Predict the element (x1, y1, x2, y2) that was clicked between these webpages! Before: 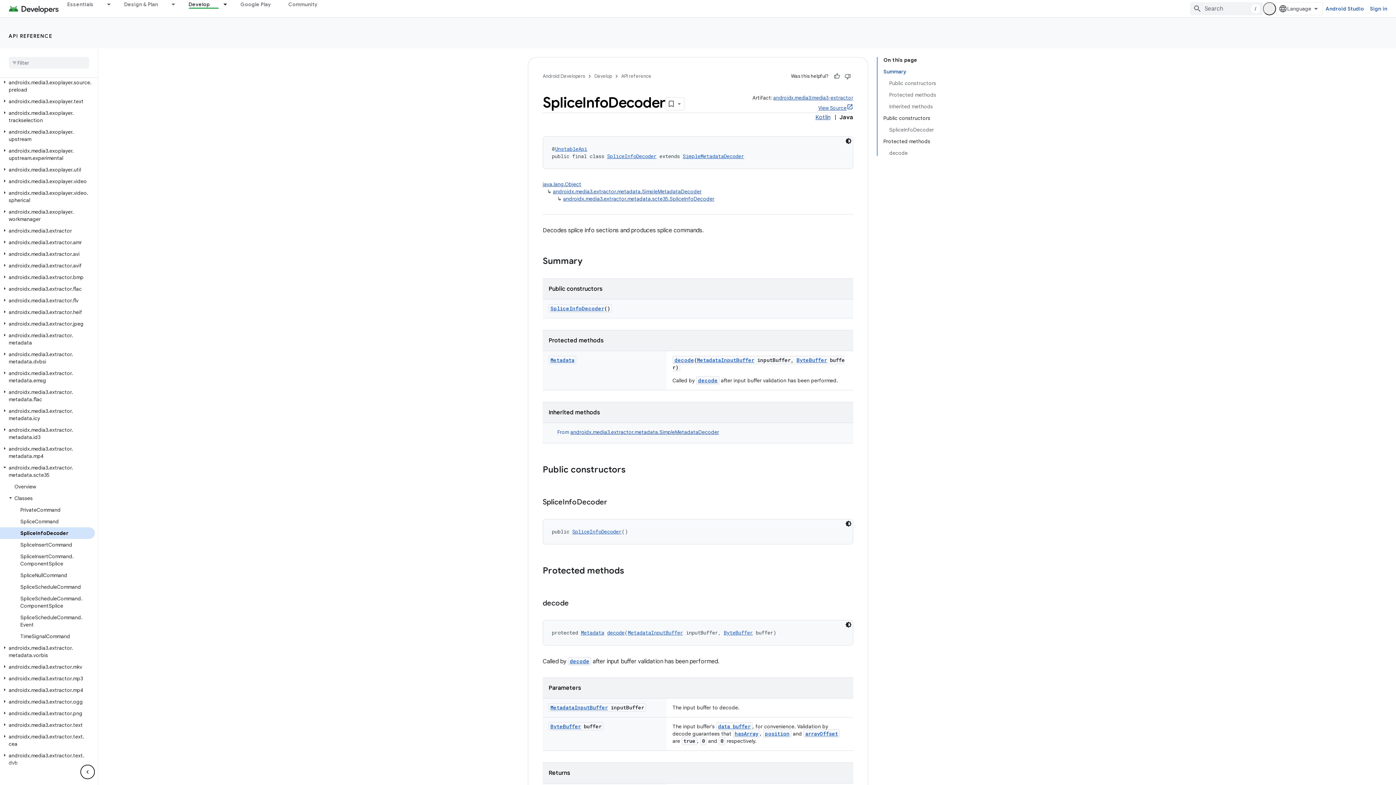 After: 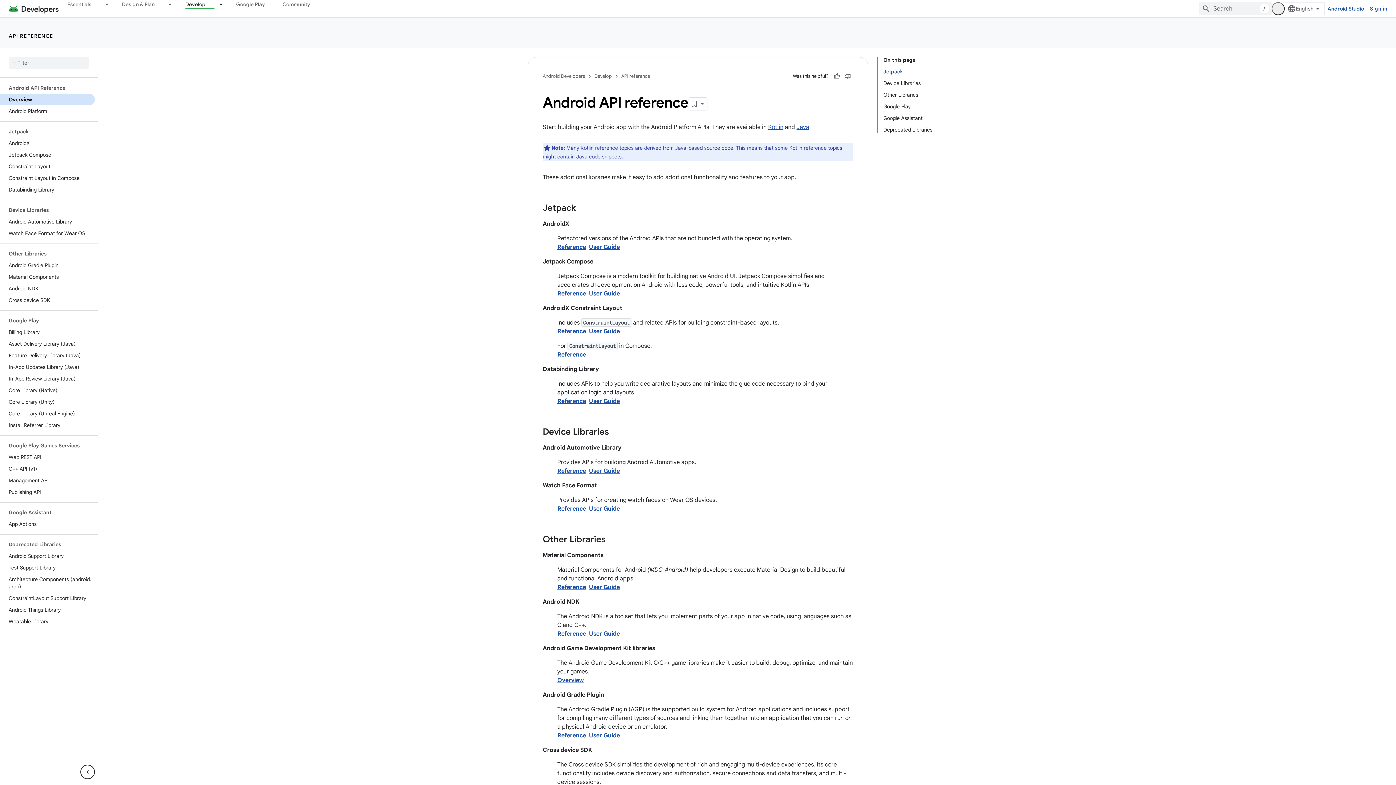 Action: label: API REFERENCE bbox: (8, 32, 52, 39)